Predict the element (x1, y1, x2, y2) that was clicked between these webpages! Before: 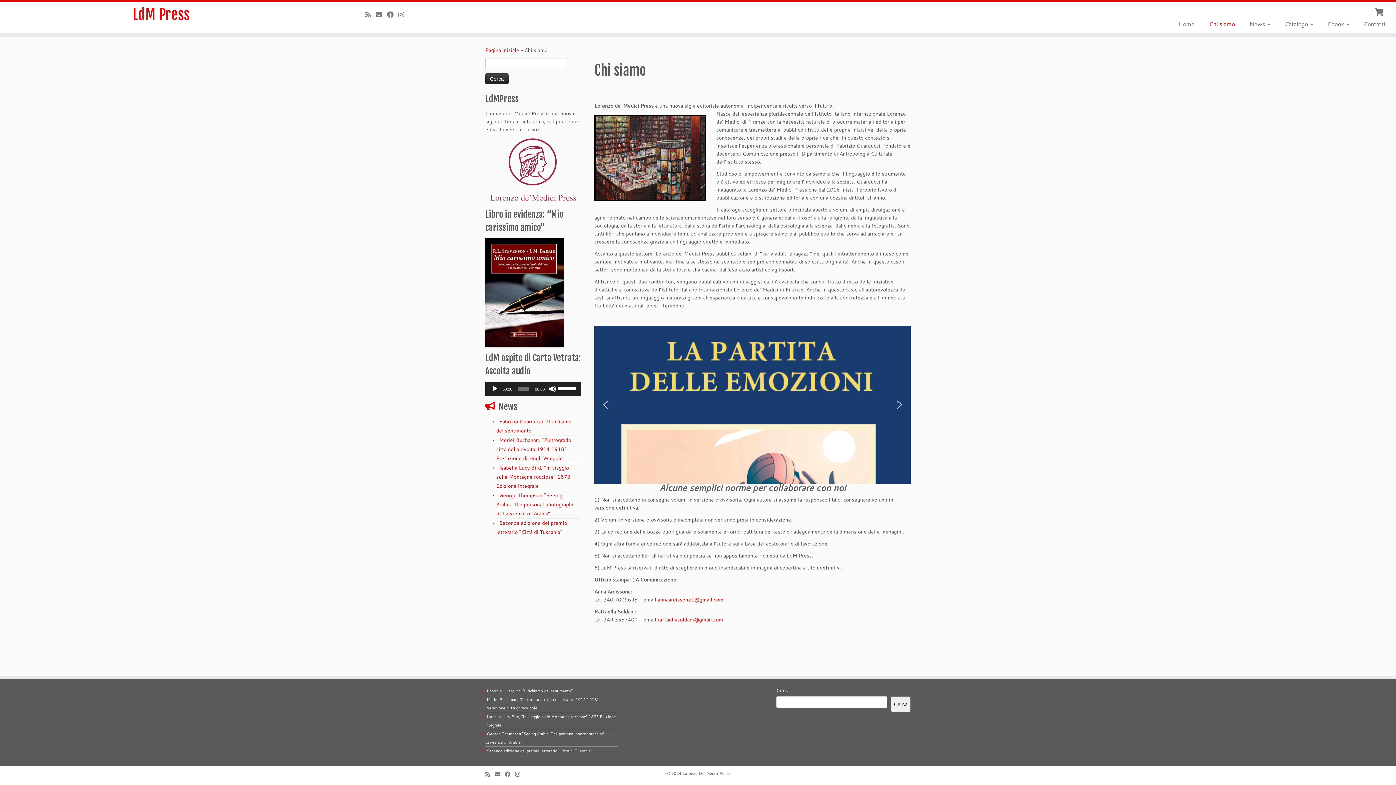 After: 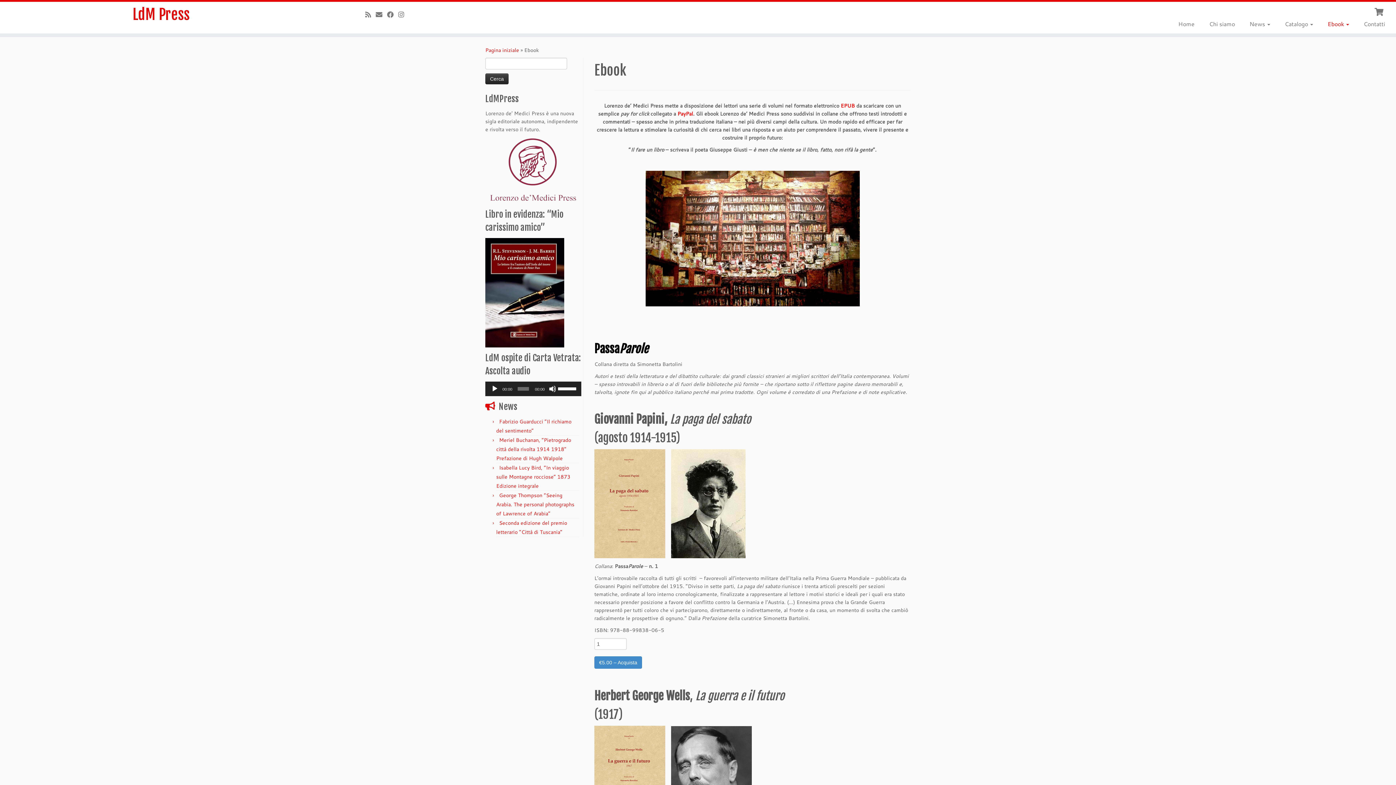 Action: bbox: (1320, 18, 1356, 29) label: Ebook 